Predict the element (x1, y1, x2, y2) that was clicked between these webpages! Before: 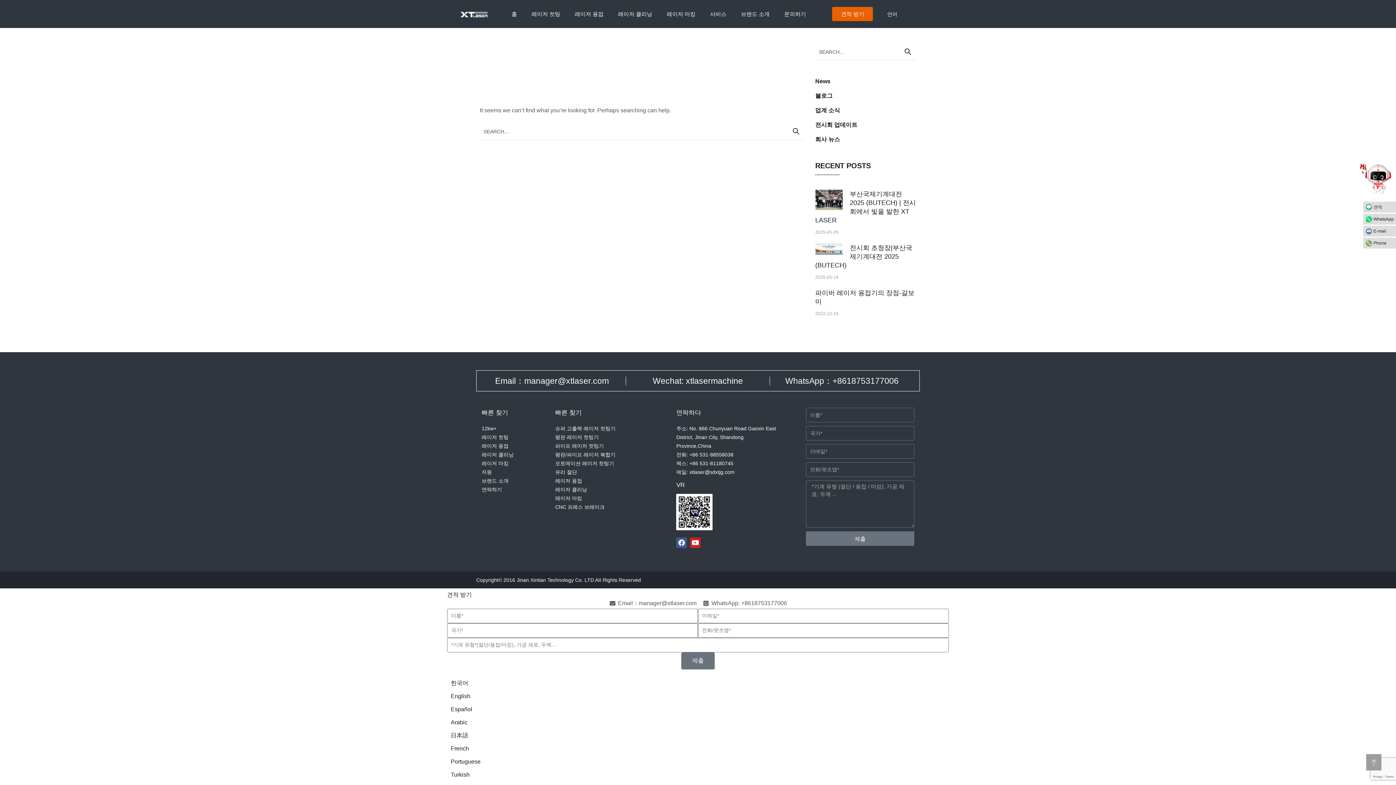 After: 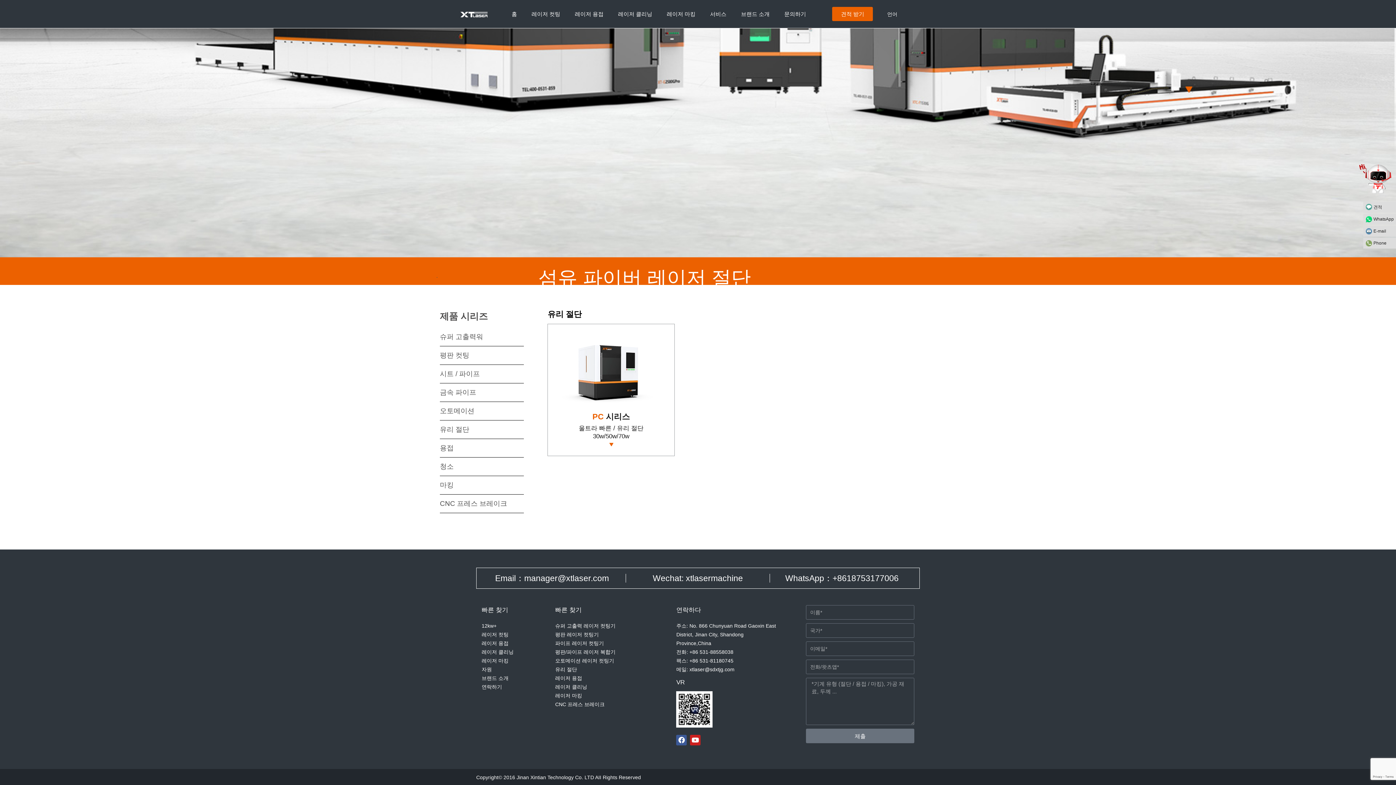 Action: label: 유리 절단 bbox: (555, 468, 658, 476)